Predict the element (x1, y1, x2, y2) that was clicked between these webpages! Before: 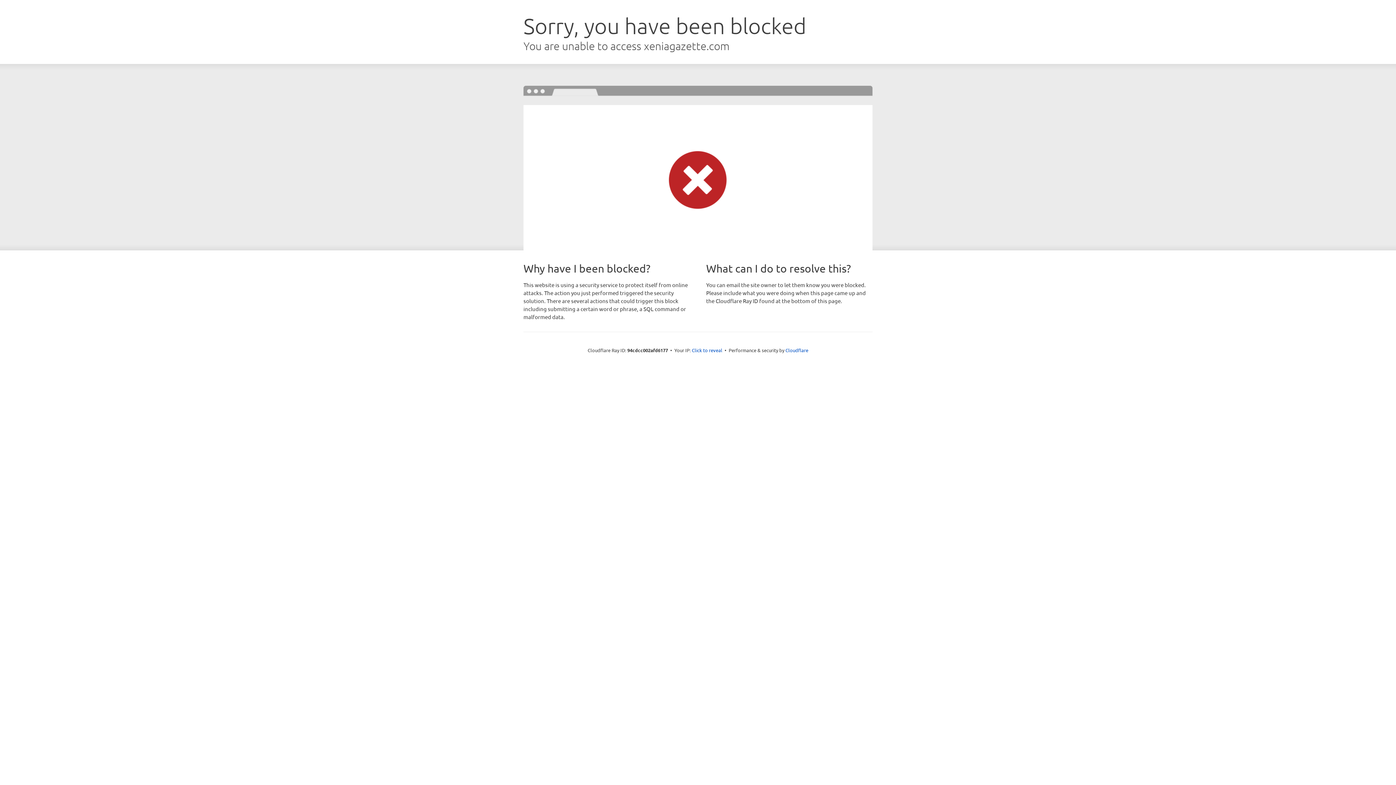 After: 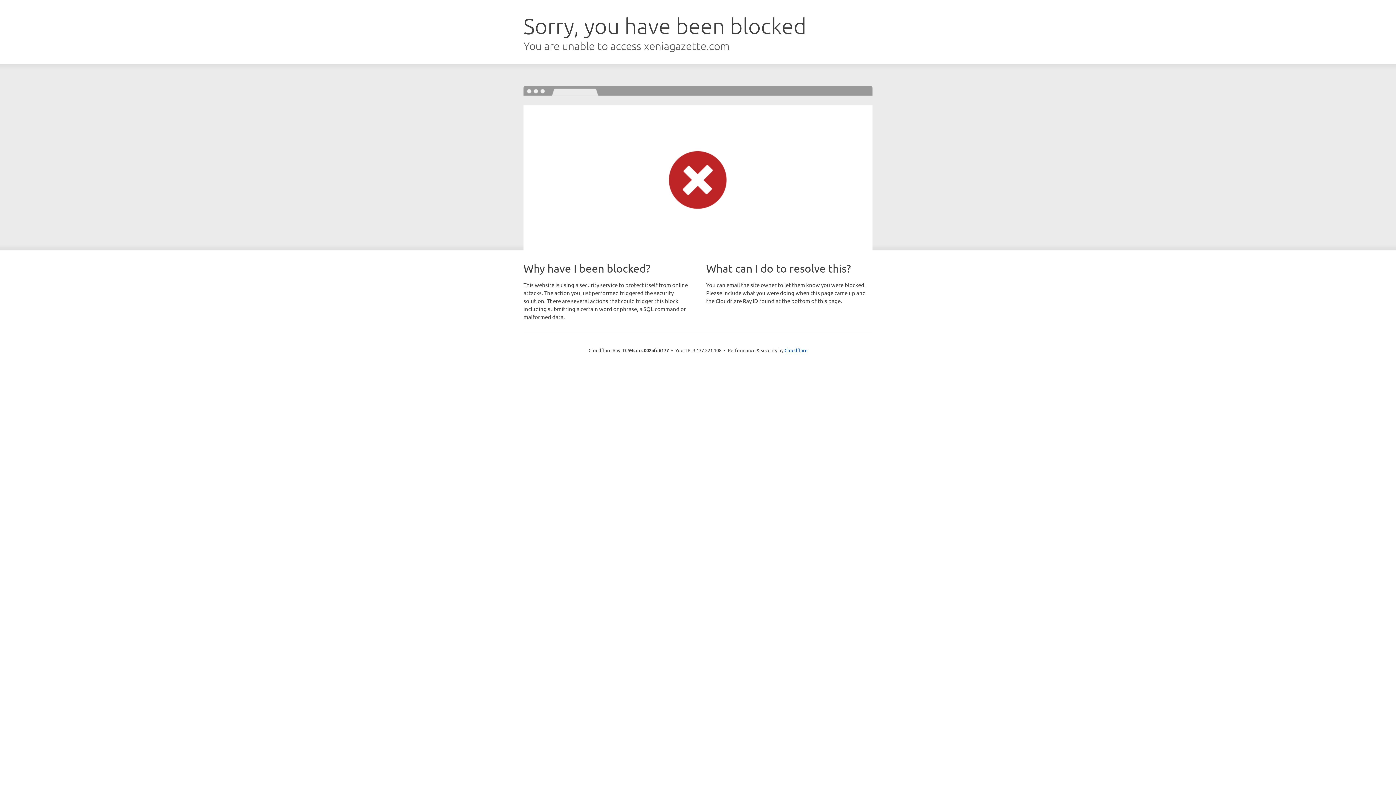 Action: label: Click to reveal bbox: (692, 346, 722, 353)